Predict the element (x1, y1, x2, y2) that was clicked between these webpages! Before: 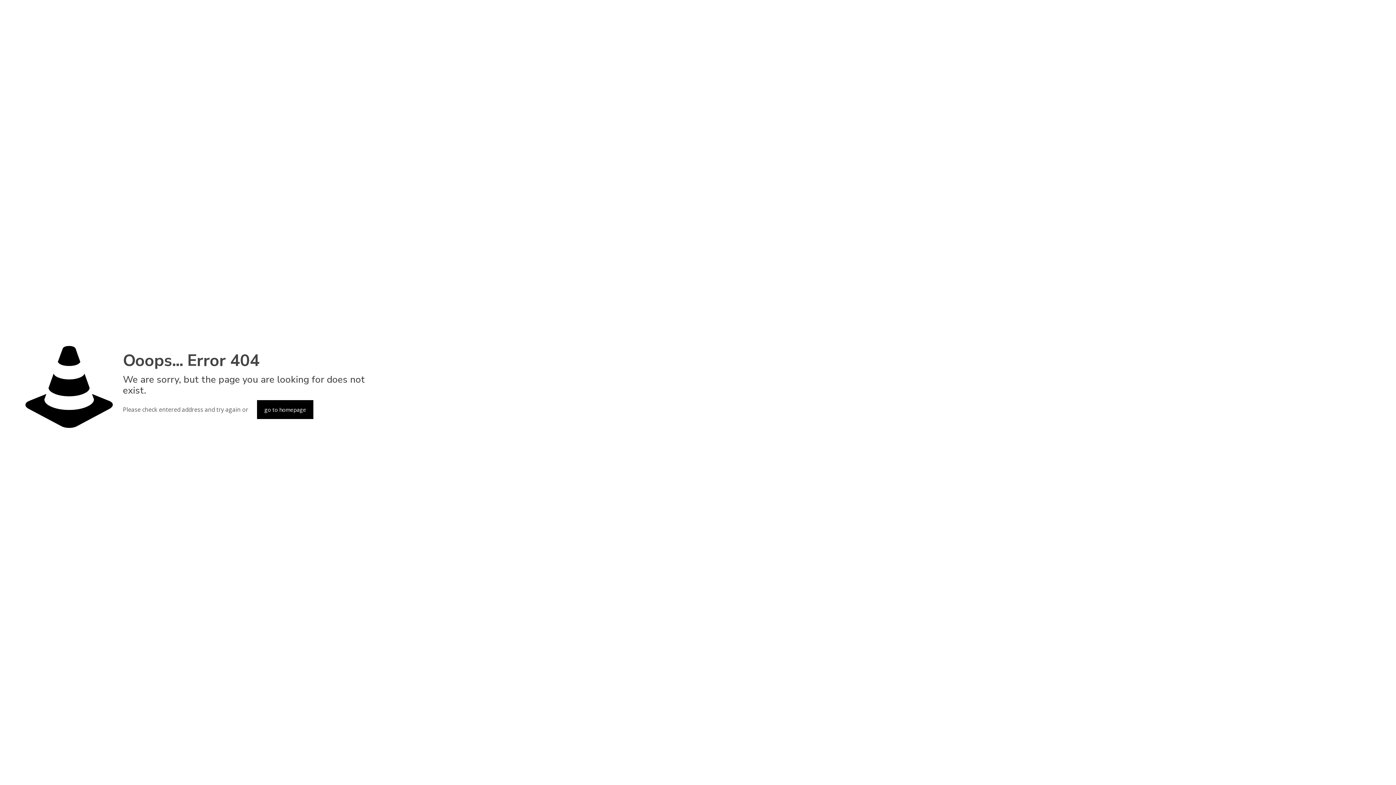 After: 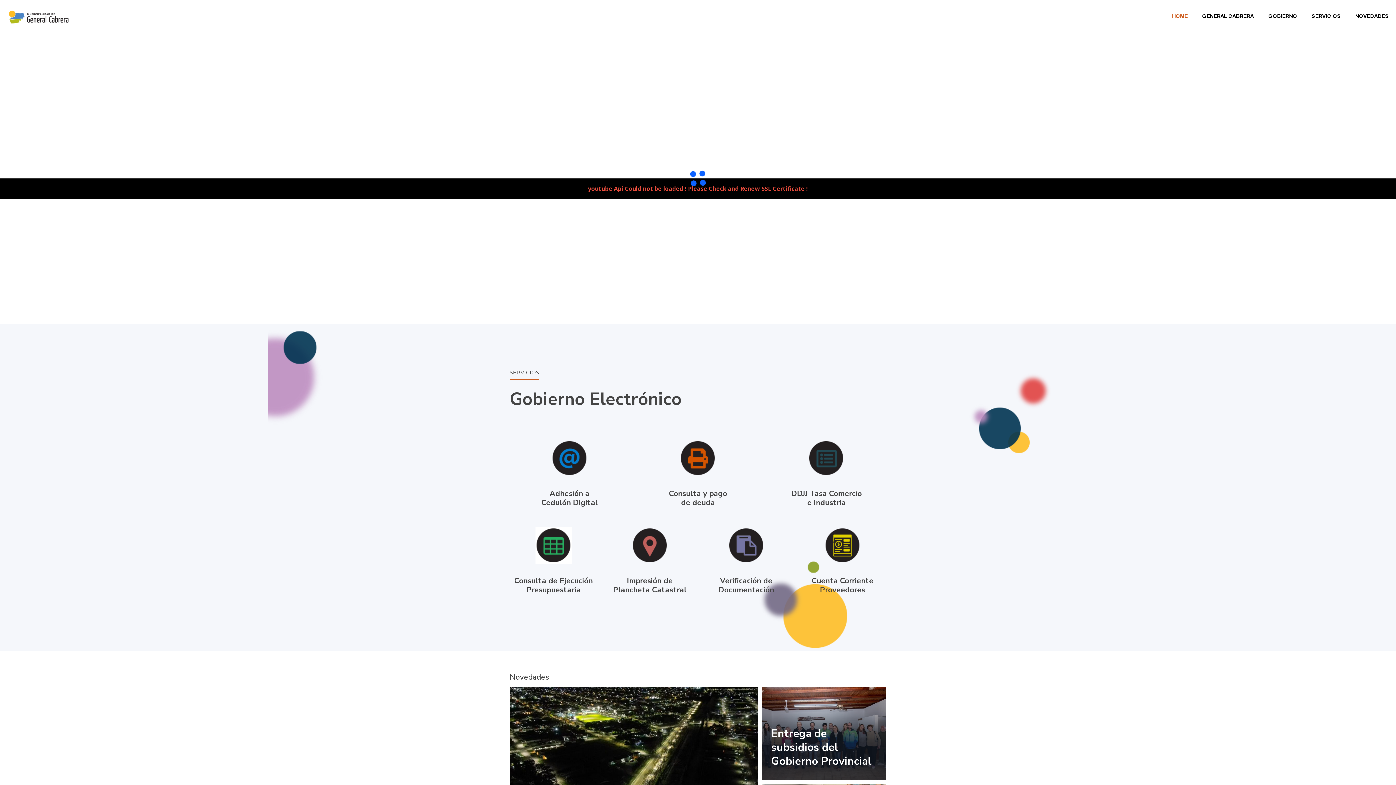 Action: label: go to homepage bbox: (257, 400, 313, 419)